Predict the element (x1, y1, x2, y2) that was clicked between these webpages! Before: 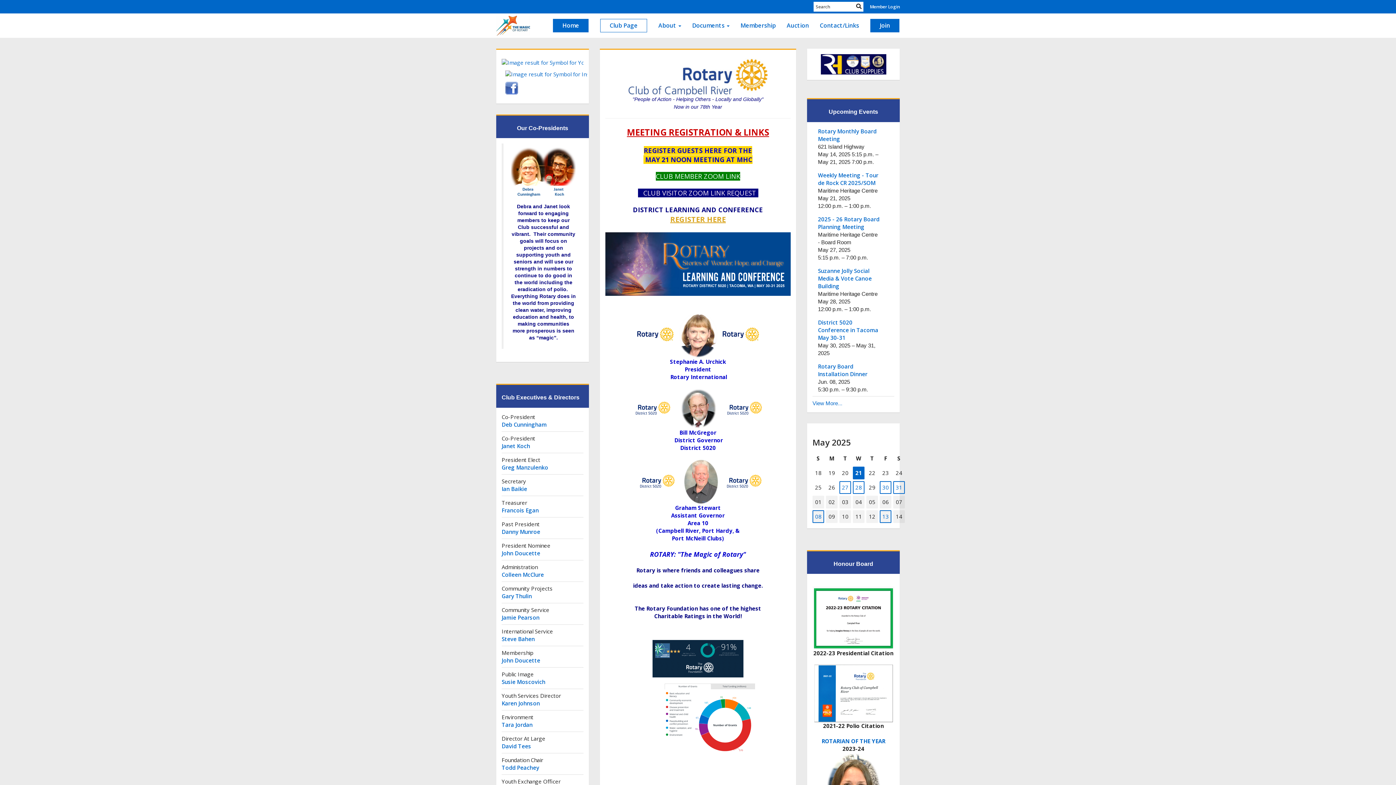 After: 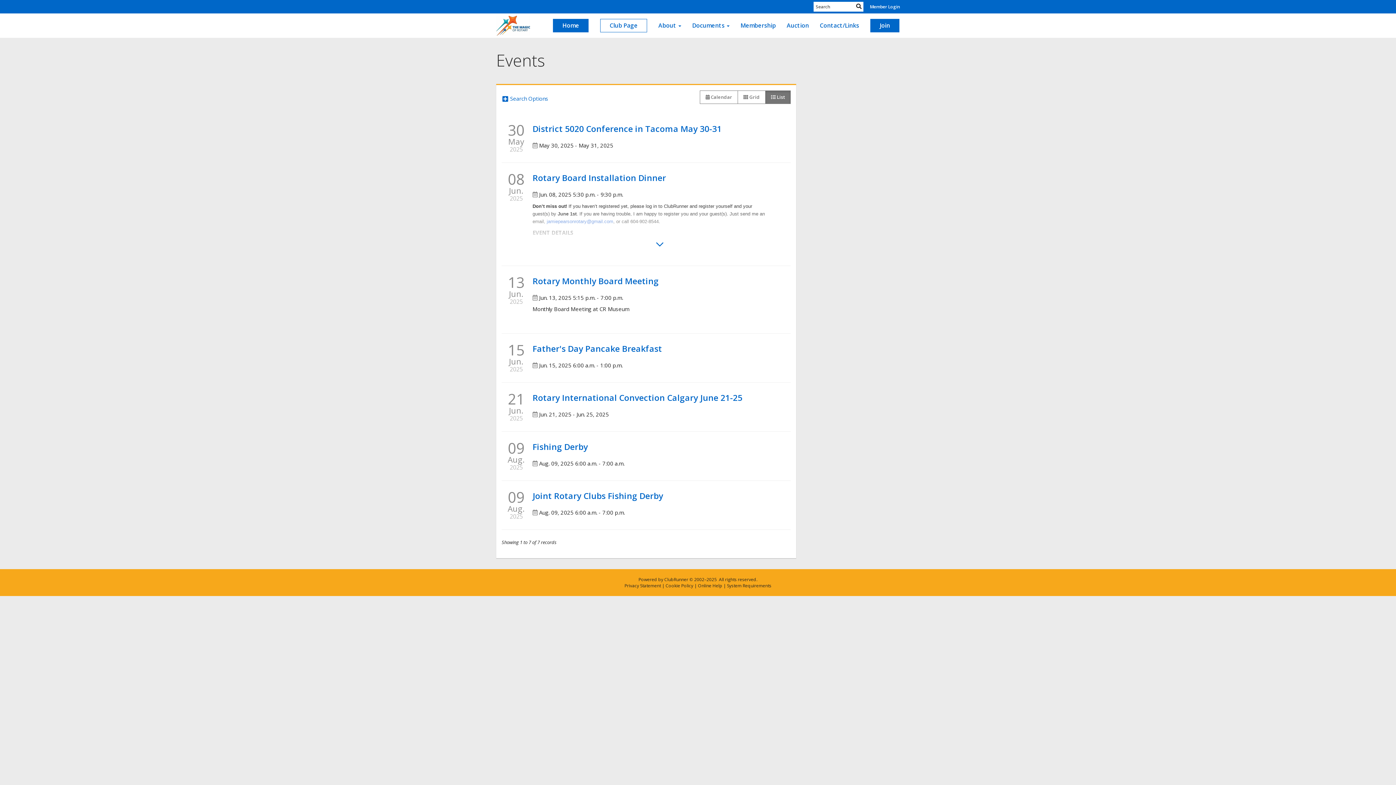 Action: bbox: (893, 481, 905, 494) label: 31